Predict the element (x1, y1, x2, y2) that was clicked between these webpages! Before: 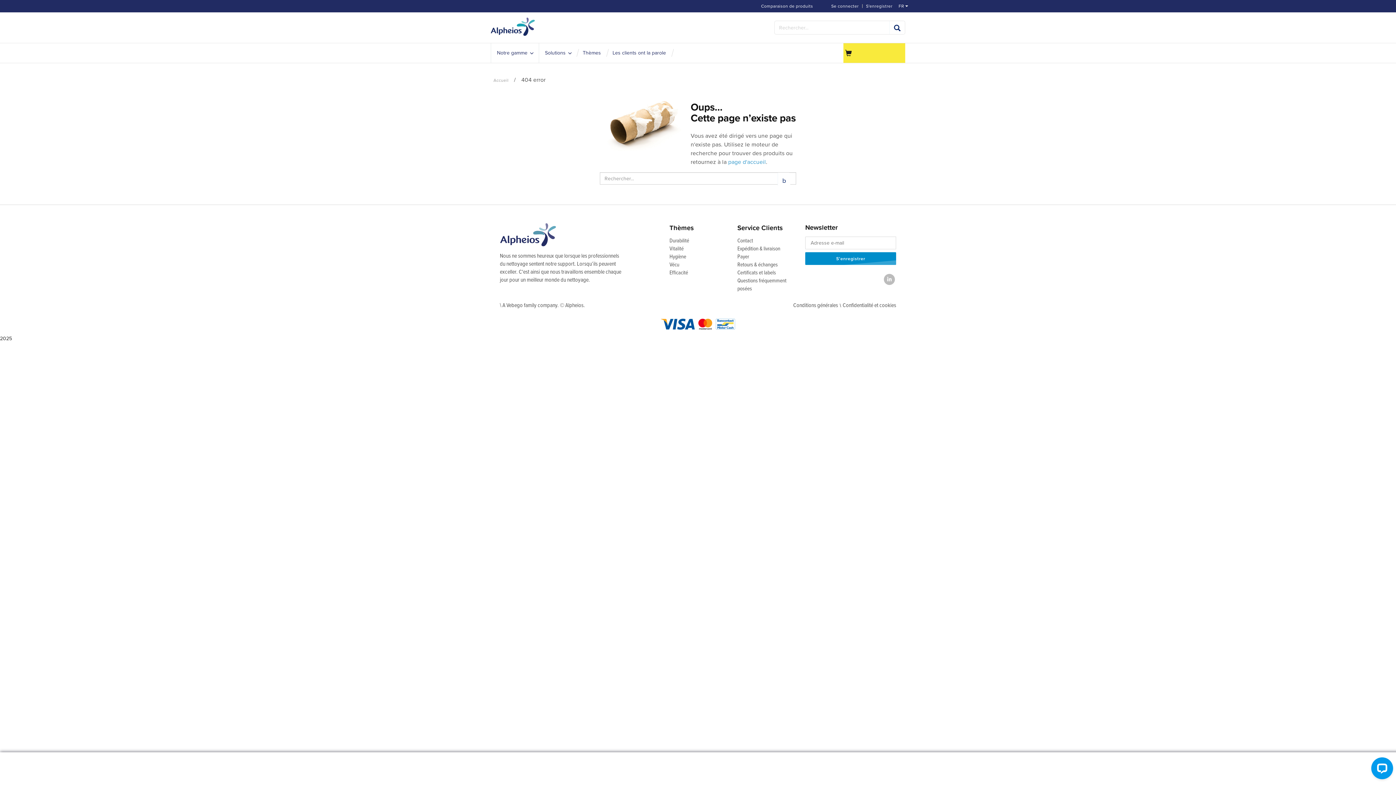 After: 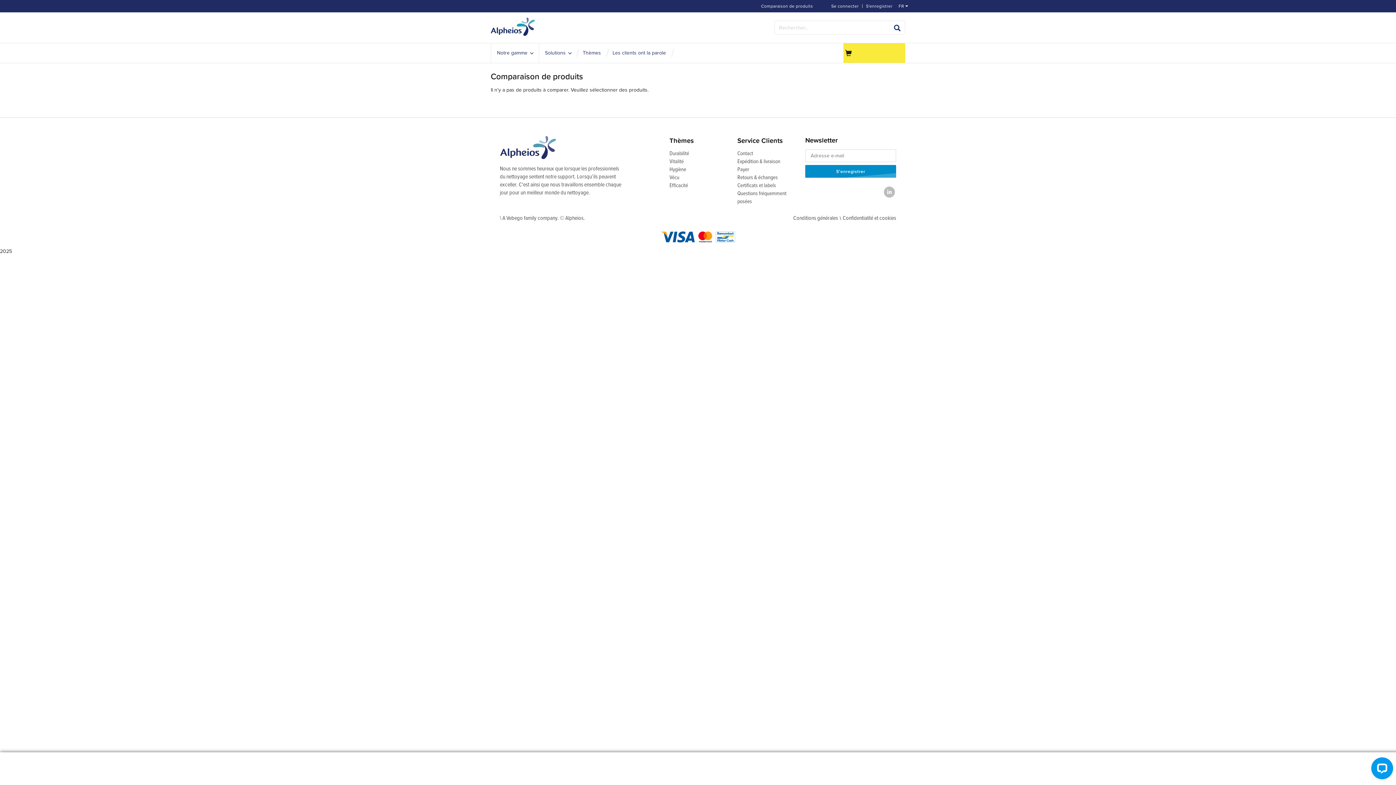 Action: bbox: (761, 3, 813, 8) label: Comparaison de produits